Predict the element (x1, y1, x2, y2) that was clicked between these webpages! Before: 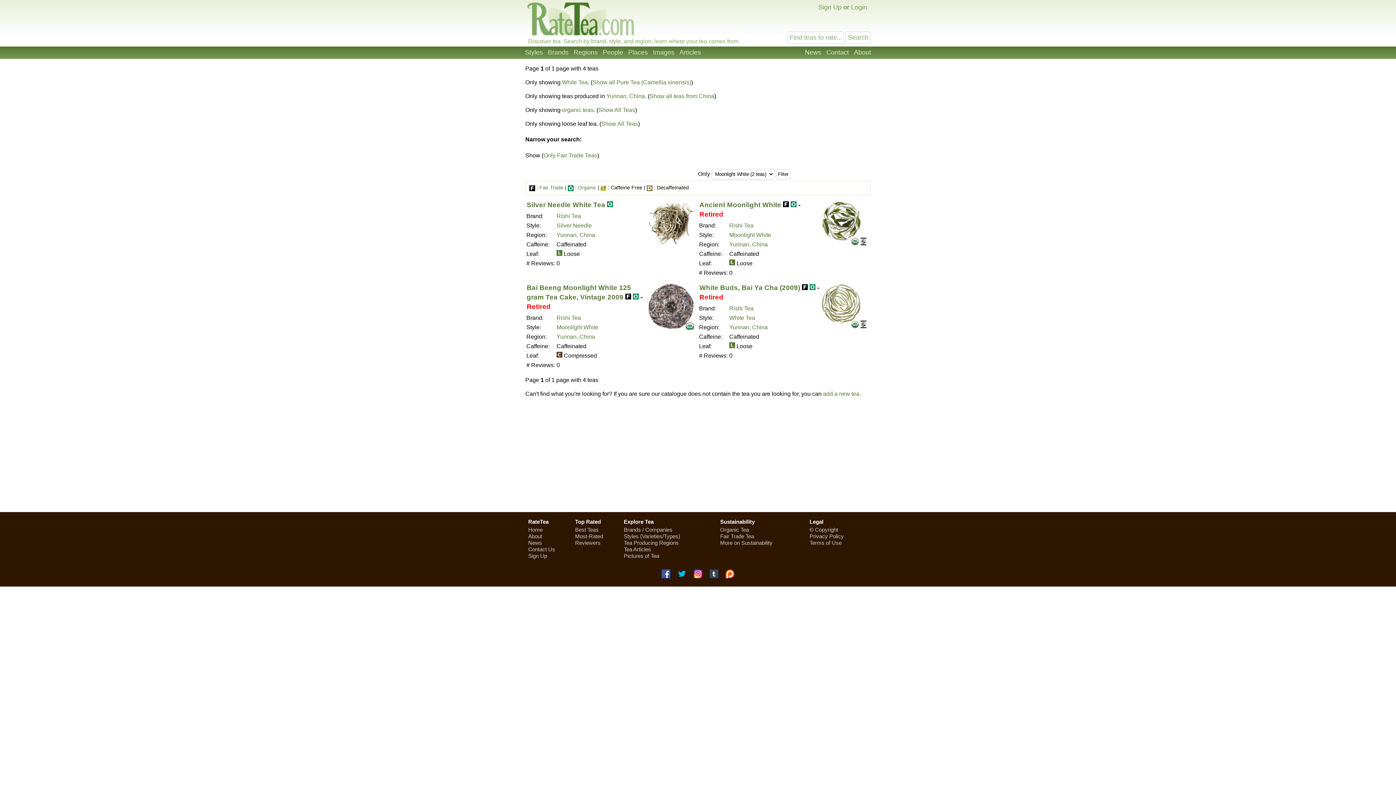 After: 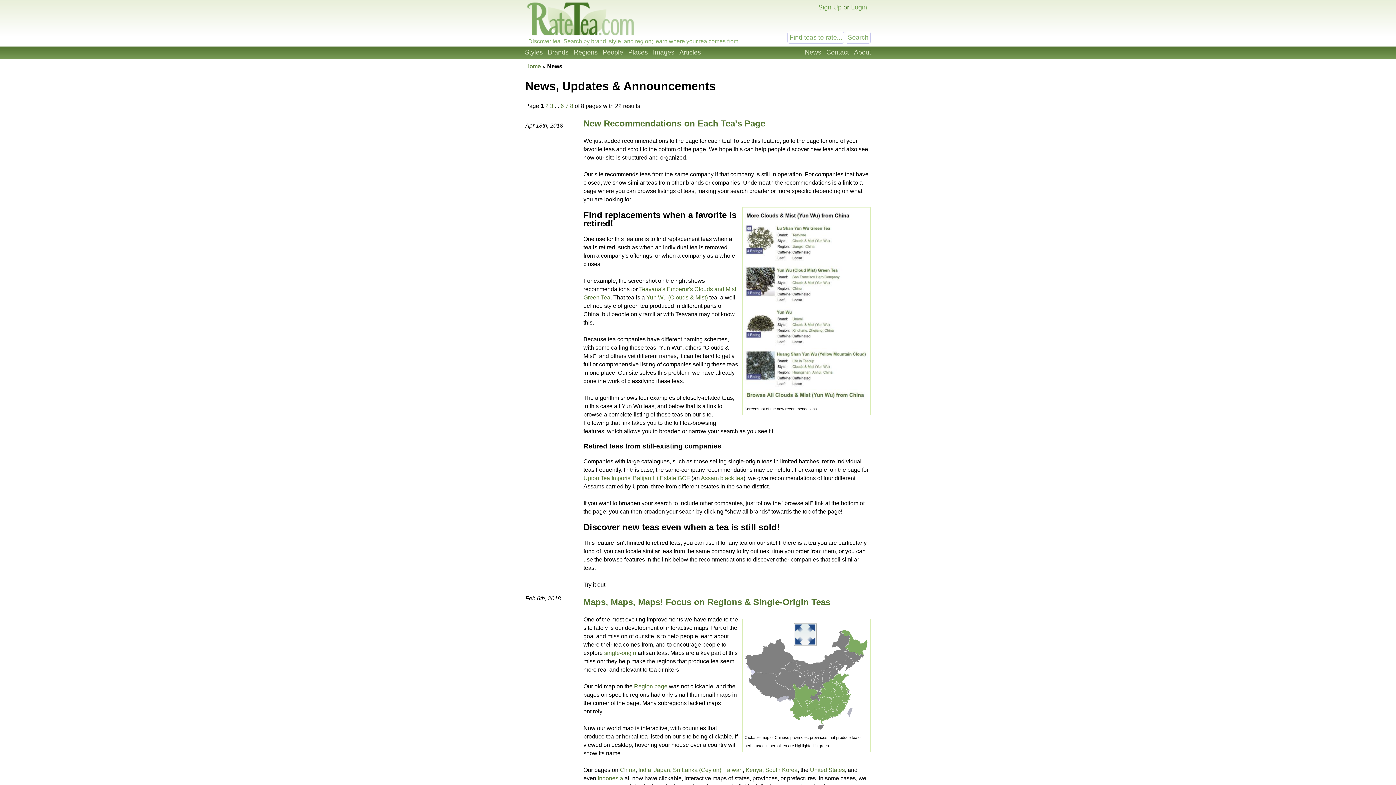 Action: bbox: (528, 540, 542, 546) label: News